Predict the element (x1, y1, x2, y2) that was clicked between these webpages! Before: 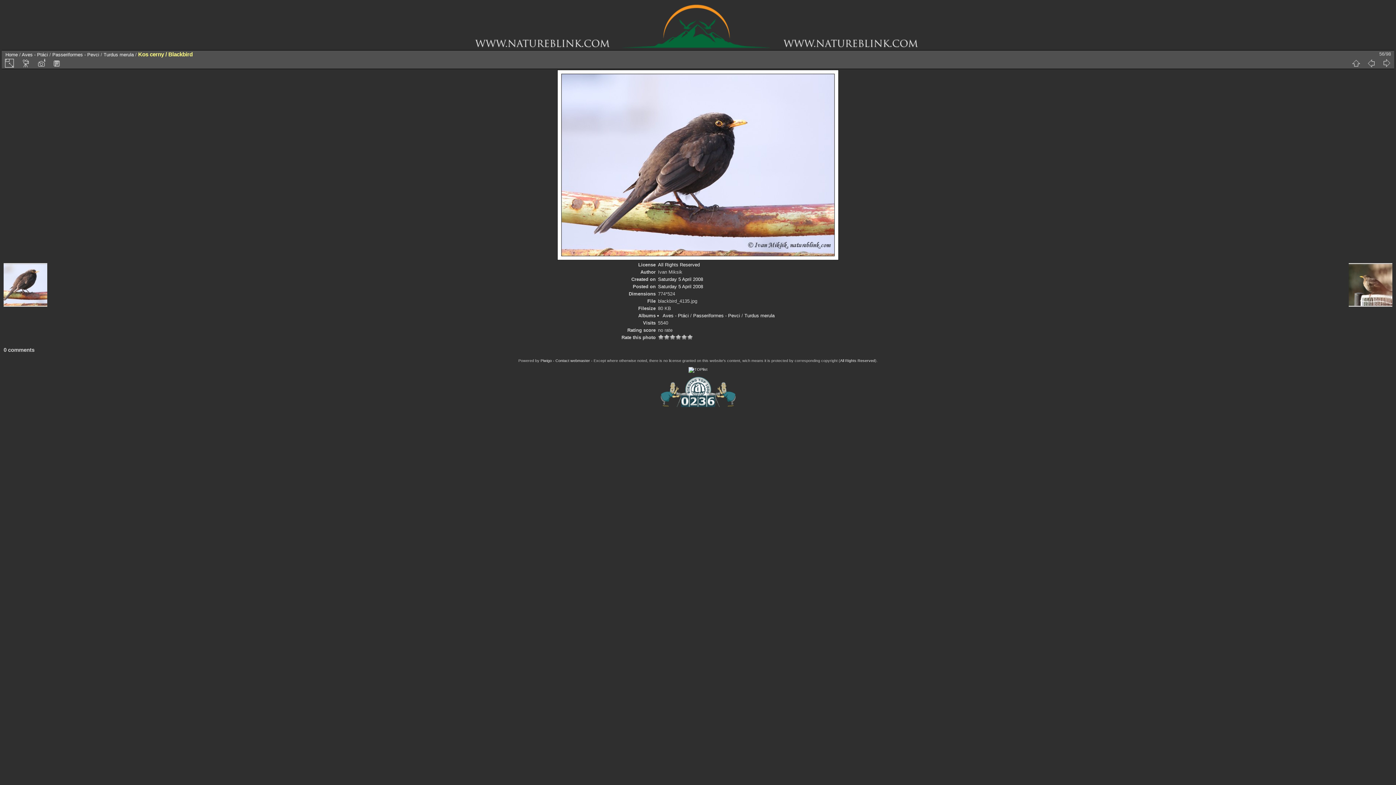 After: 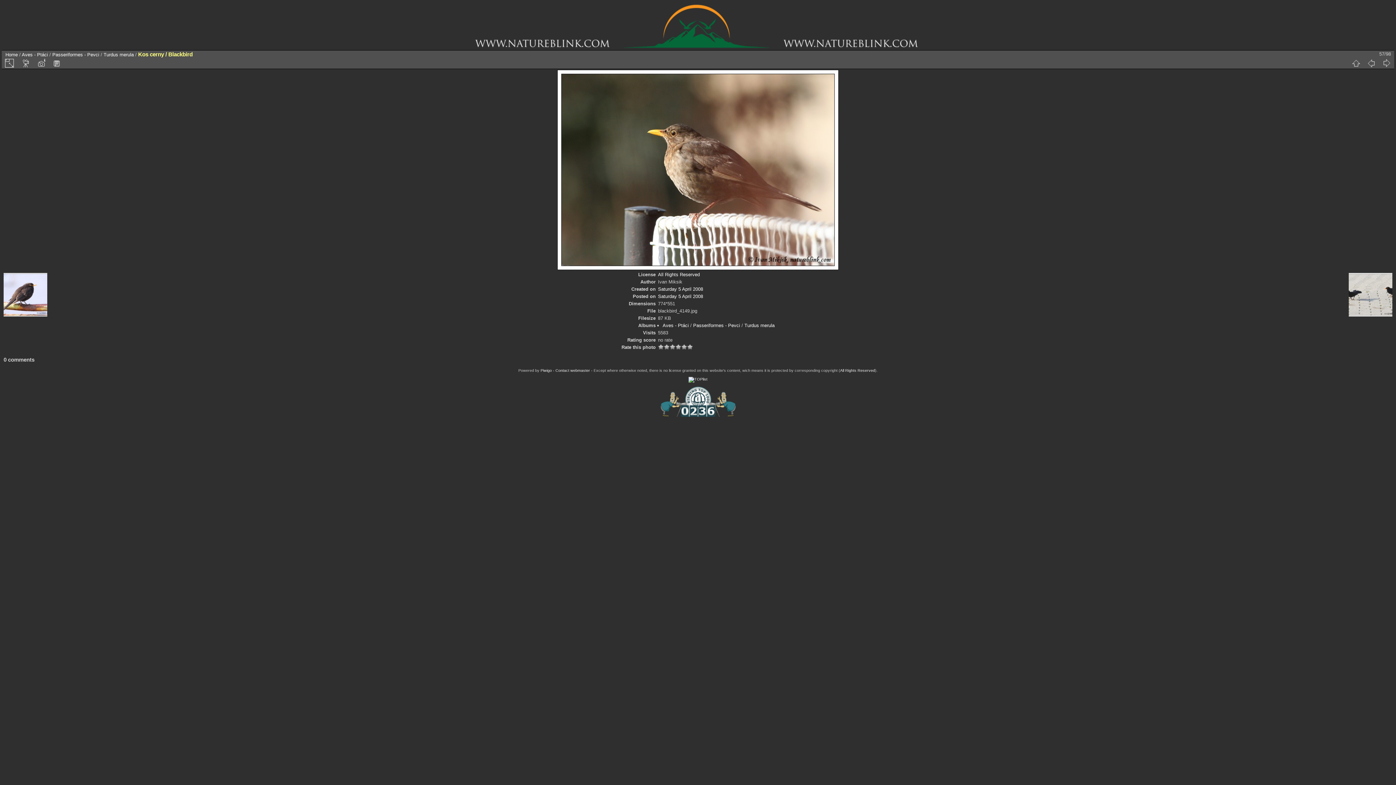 Action: bbox: (1349, 263, 1392, 308)